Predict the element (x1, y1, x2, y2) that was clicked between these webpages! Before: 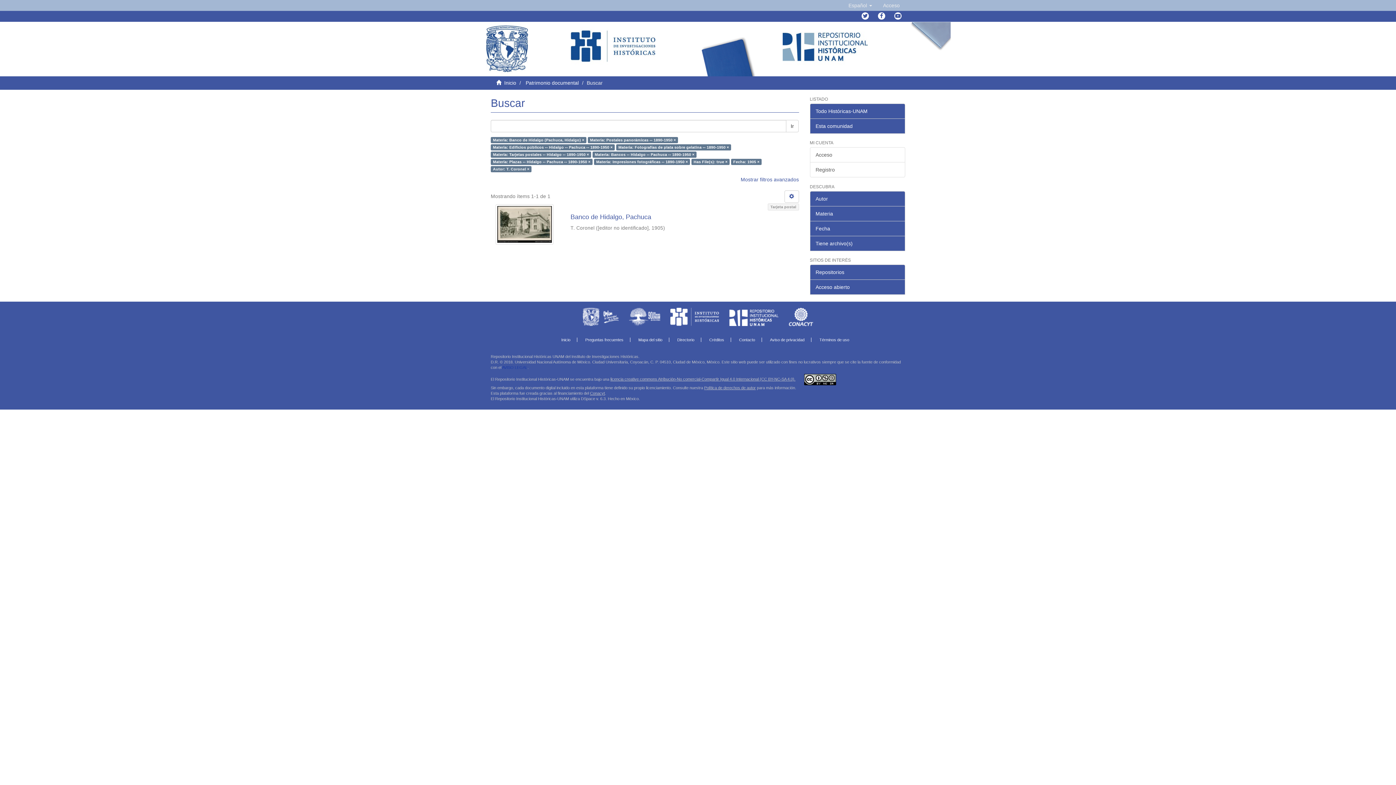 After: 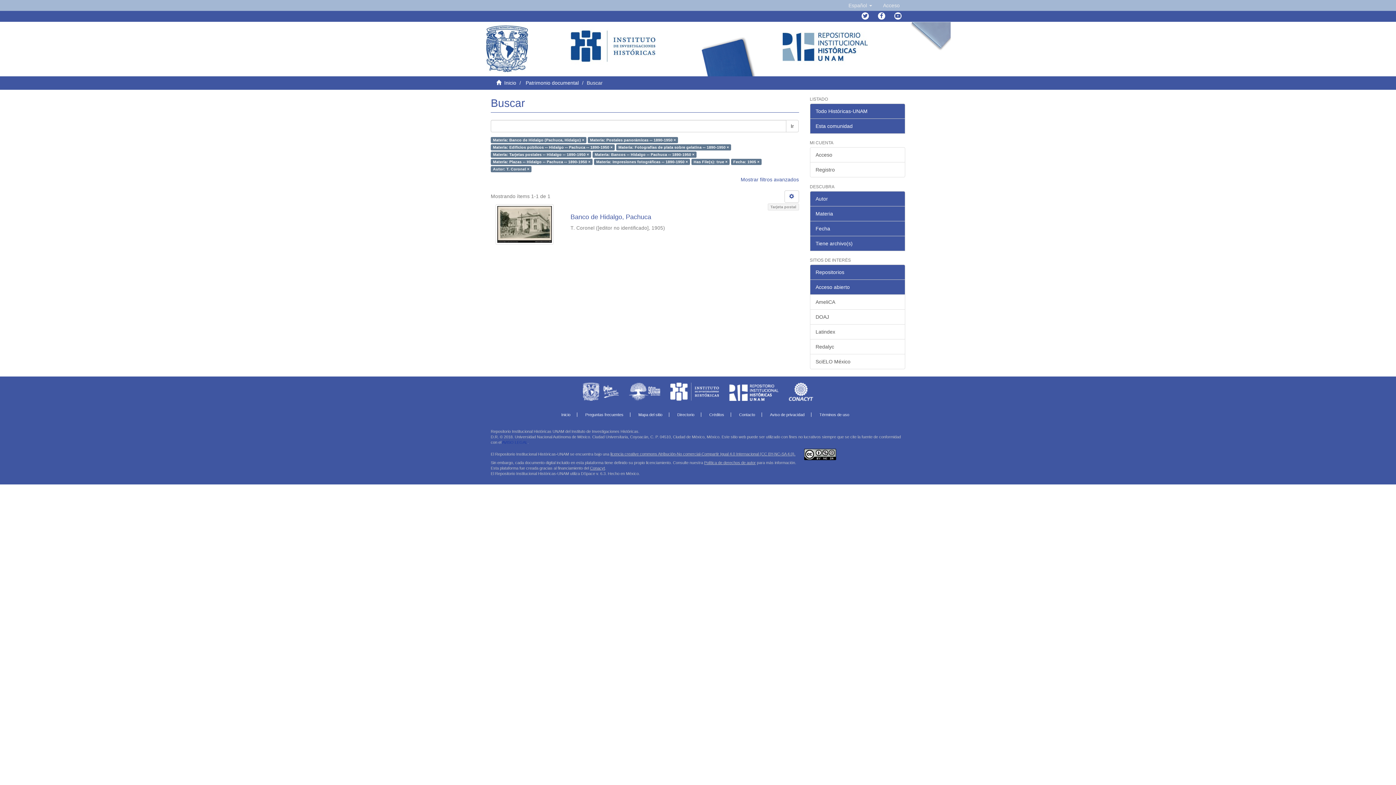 Action: label: Acceso abierto bbox: (810, 279, 905, 294)